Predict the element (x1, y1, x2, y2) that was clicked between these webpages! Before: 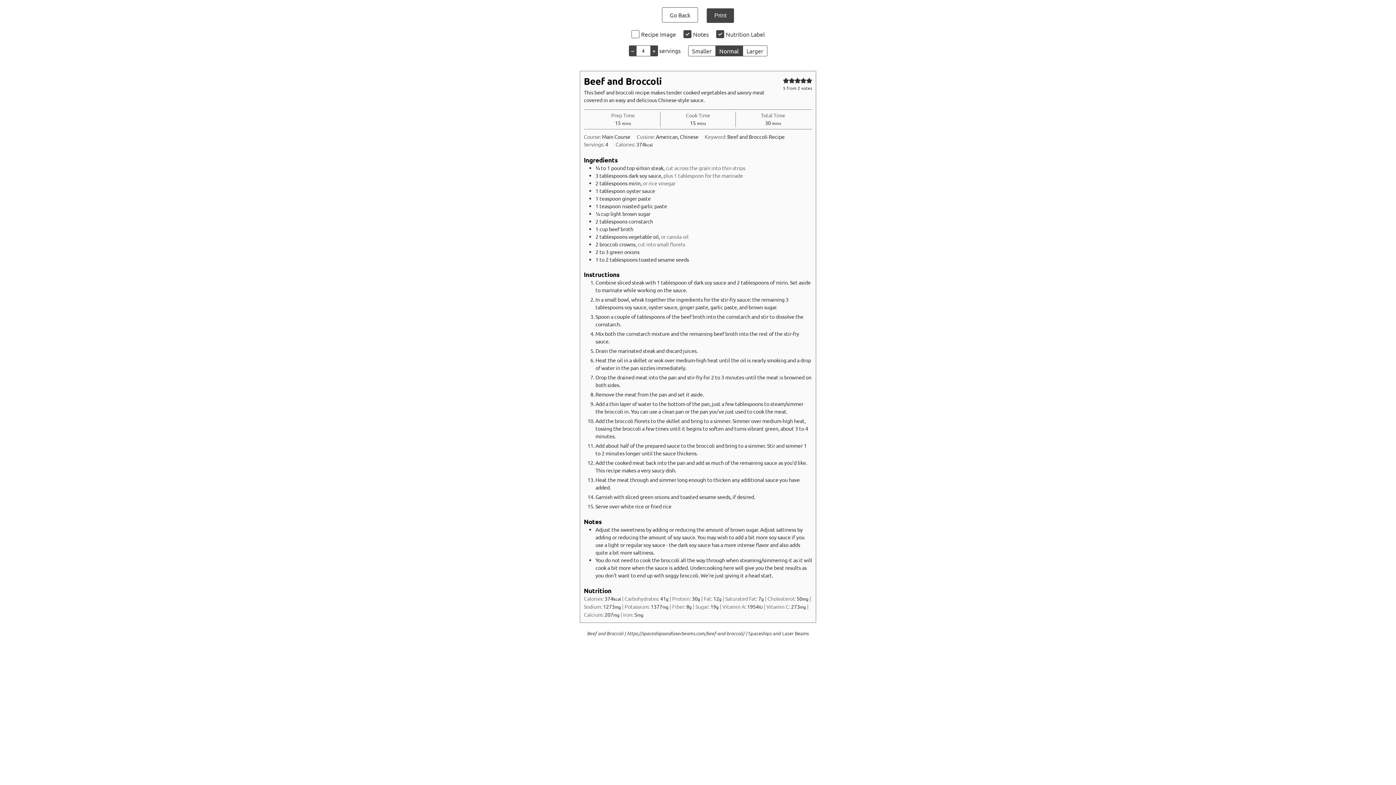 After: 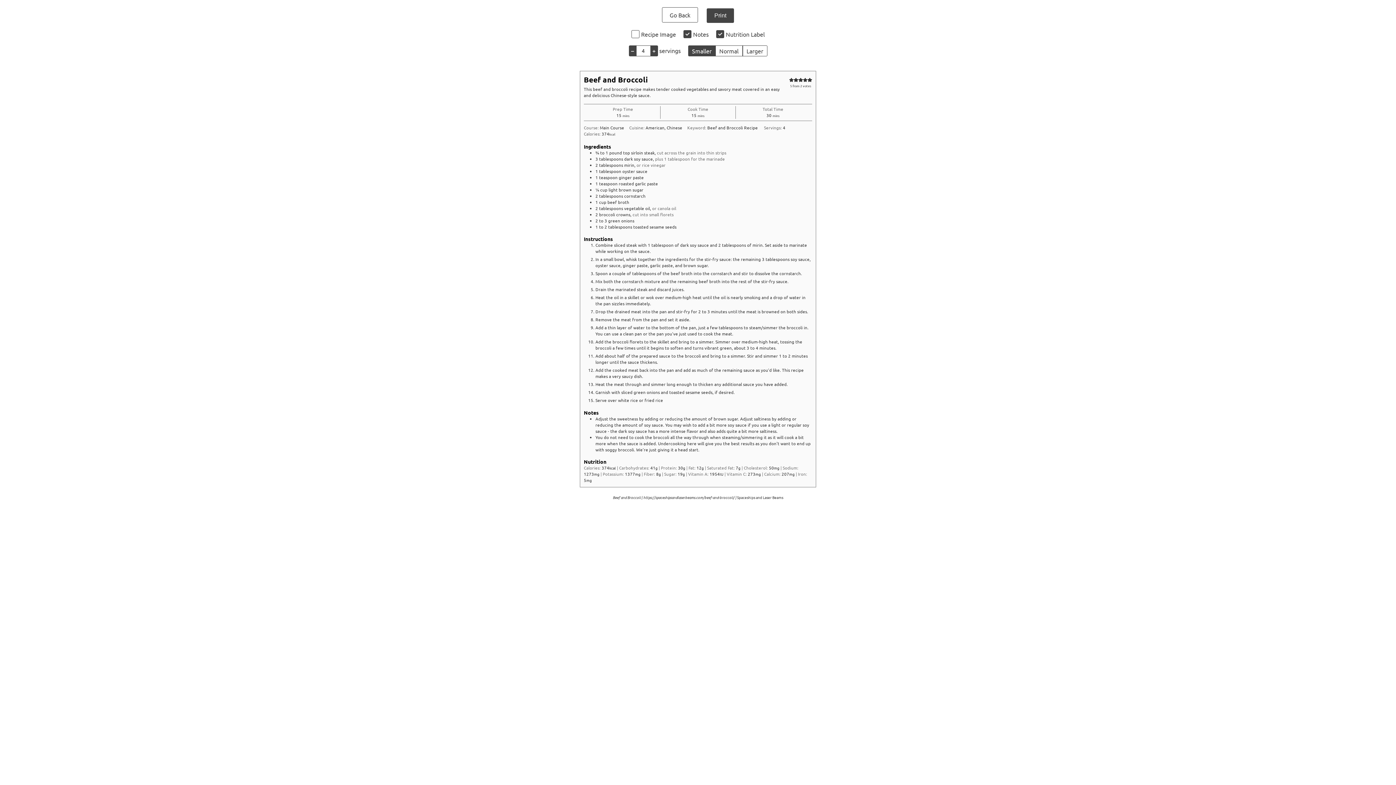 Action: label: Make print size Smaller bbox: (688, 45, 715, 56)